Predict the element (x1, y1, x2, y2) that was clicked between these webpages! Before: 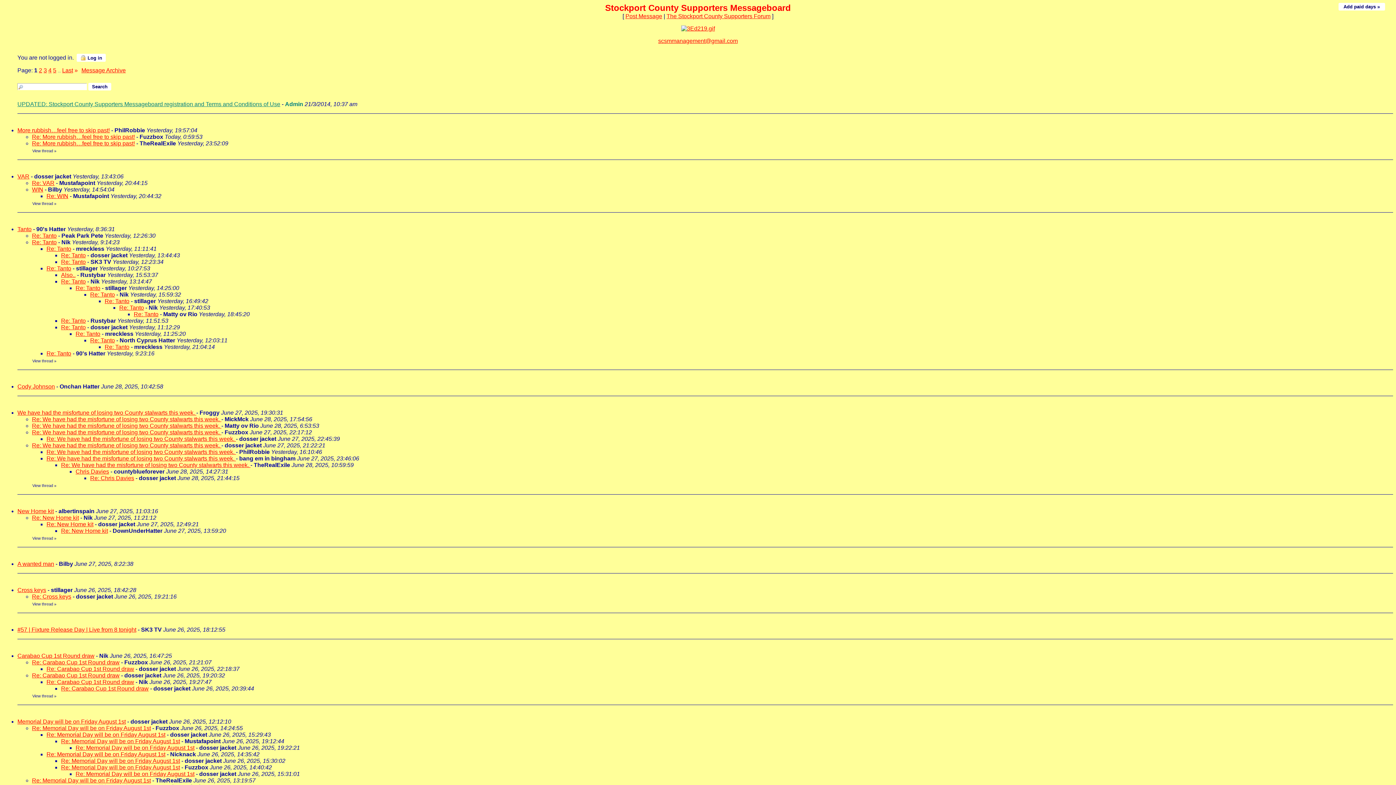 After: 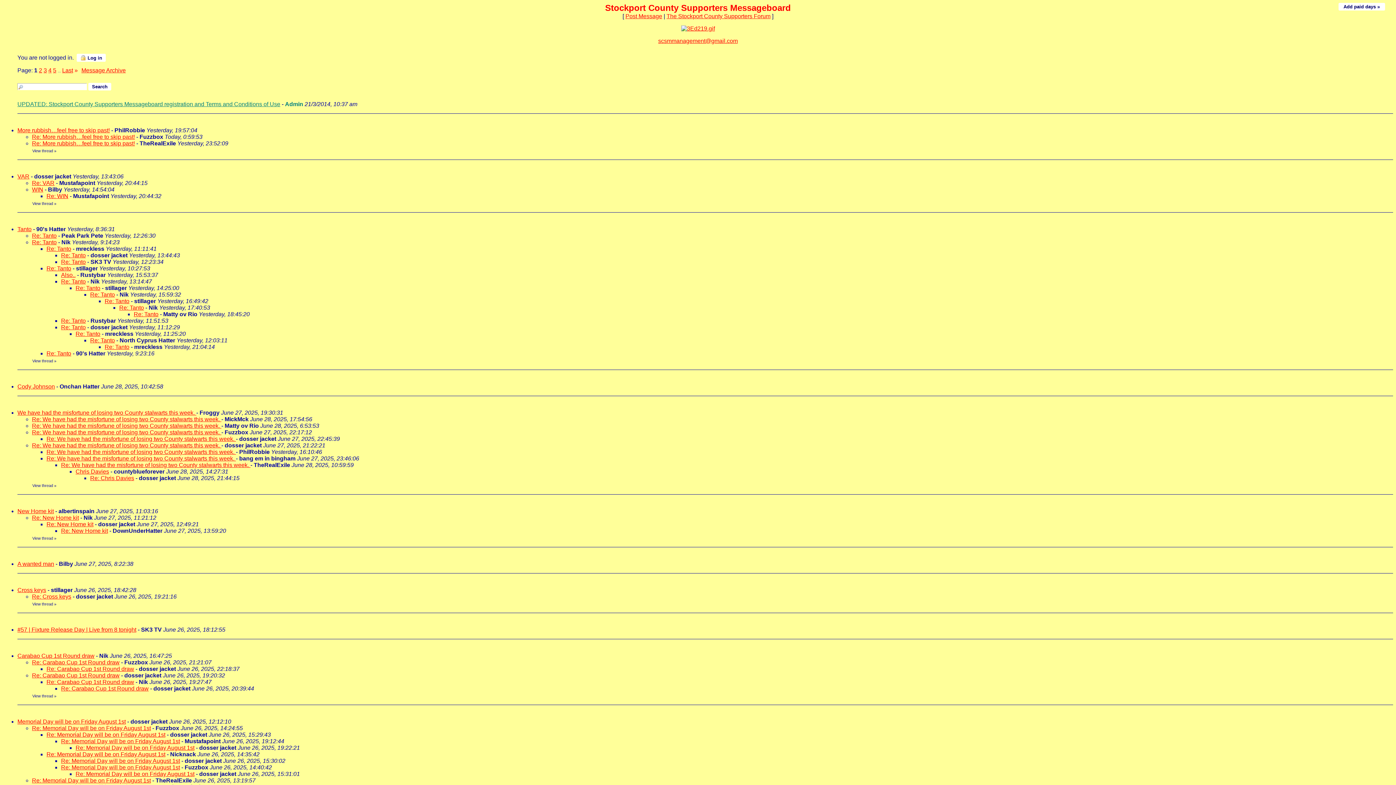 Action: bbox: (61, 462, 250, 468) label: Re: We have had the misfortune of losing two County stalwarts this week. 